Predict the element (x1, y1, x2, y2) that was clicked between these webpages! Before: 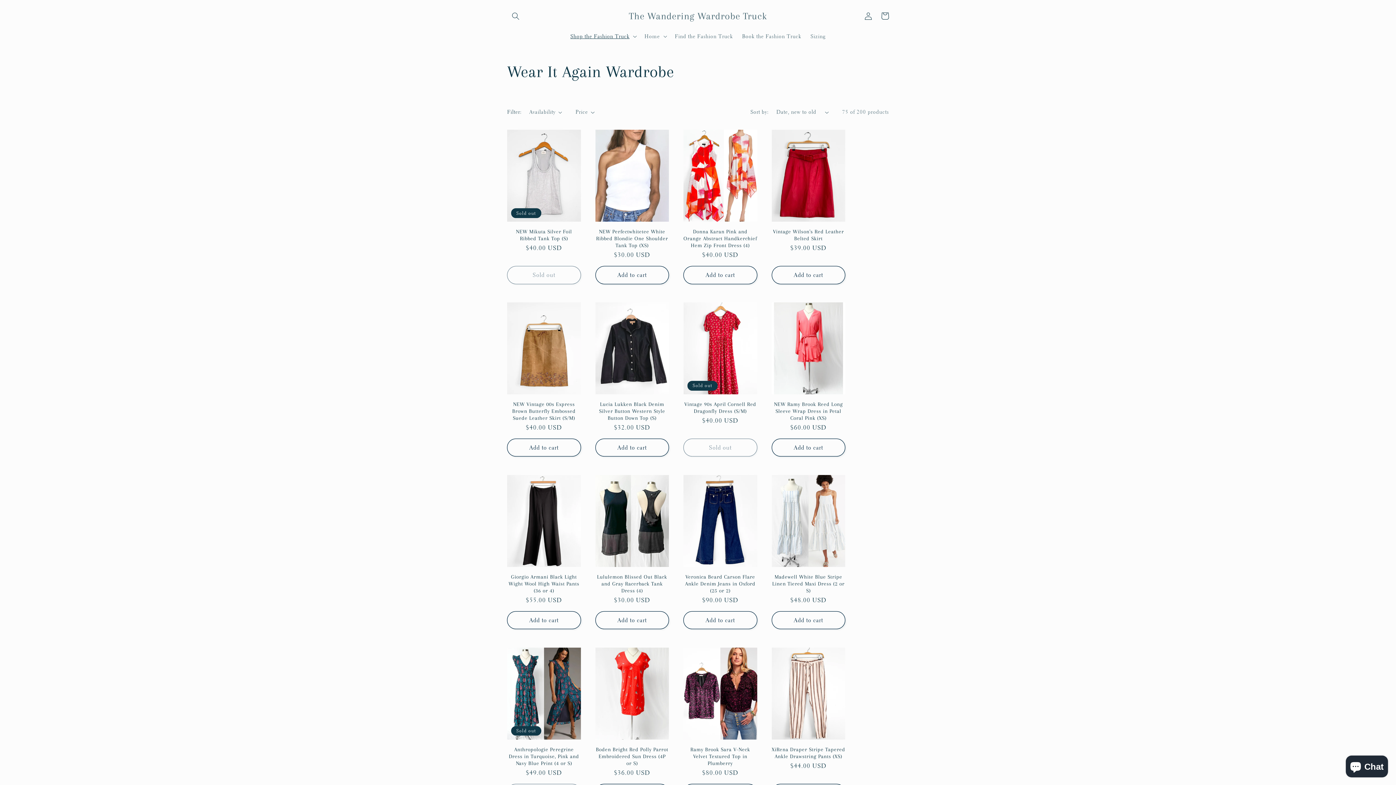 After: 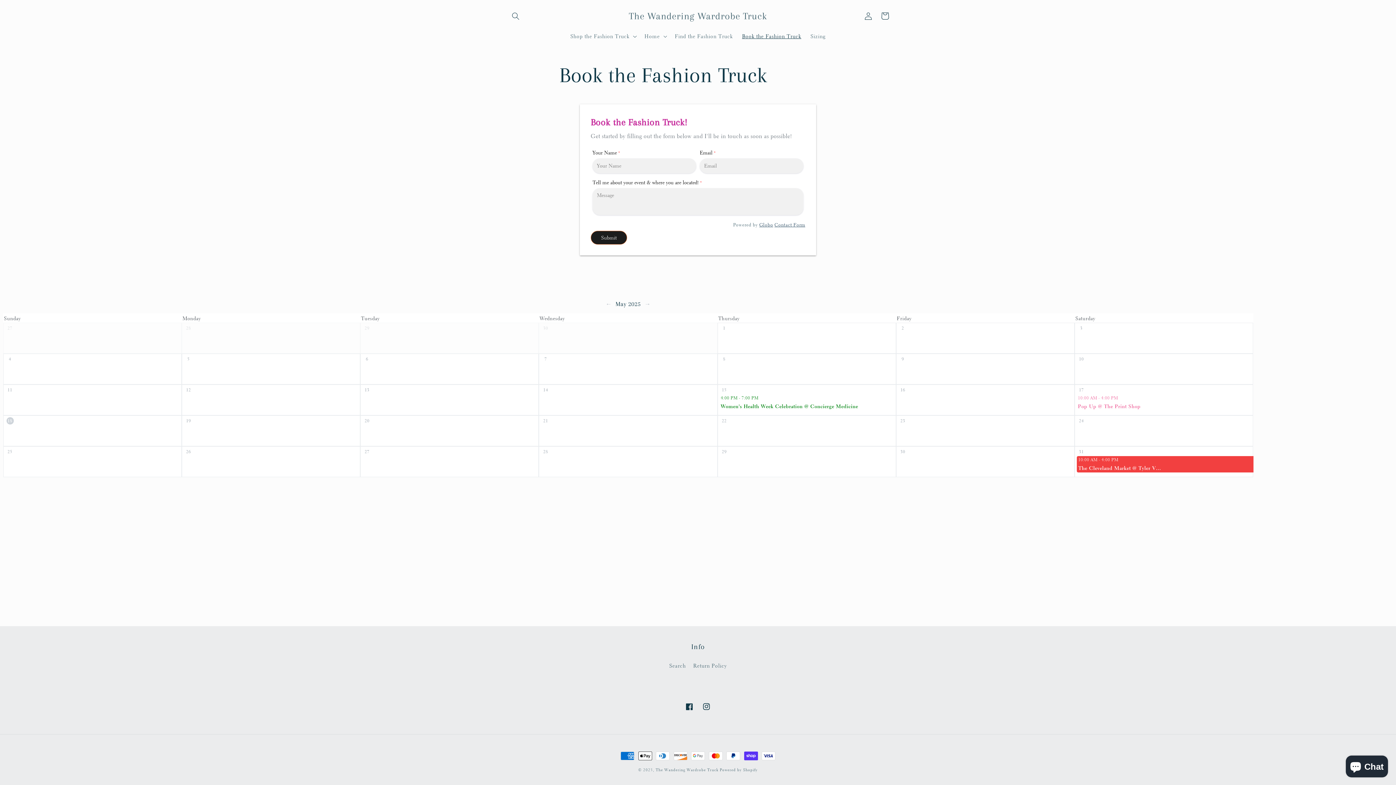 Action: bbox: (737, 28, 806, 44) label: Book the Fashion Truck